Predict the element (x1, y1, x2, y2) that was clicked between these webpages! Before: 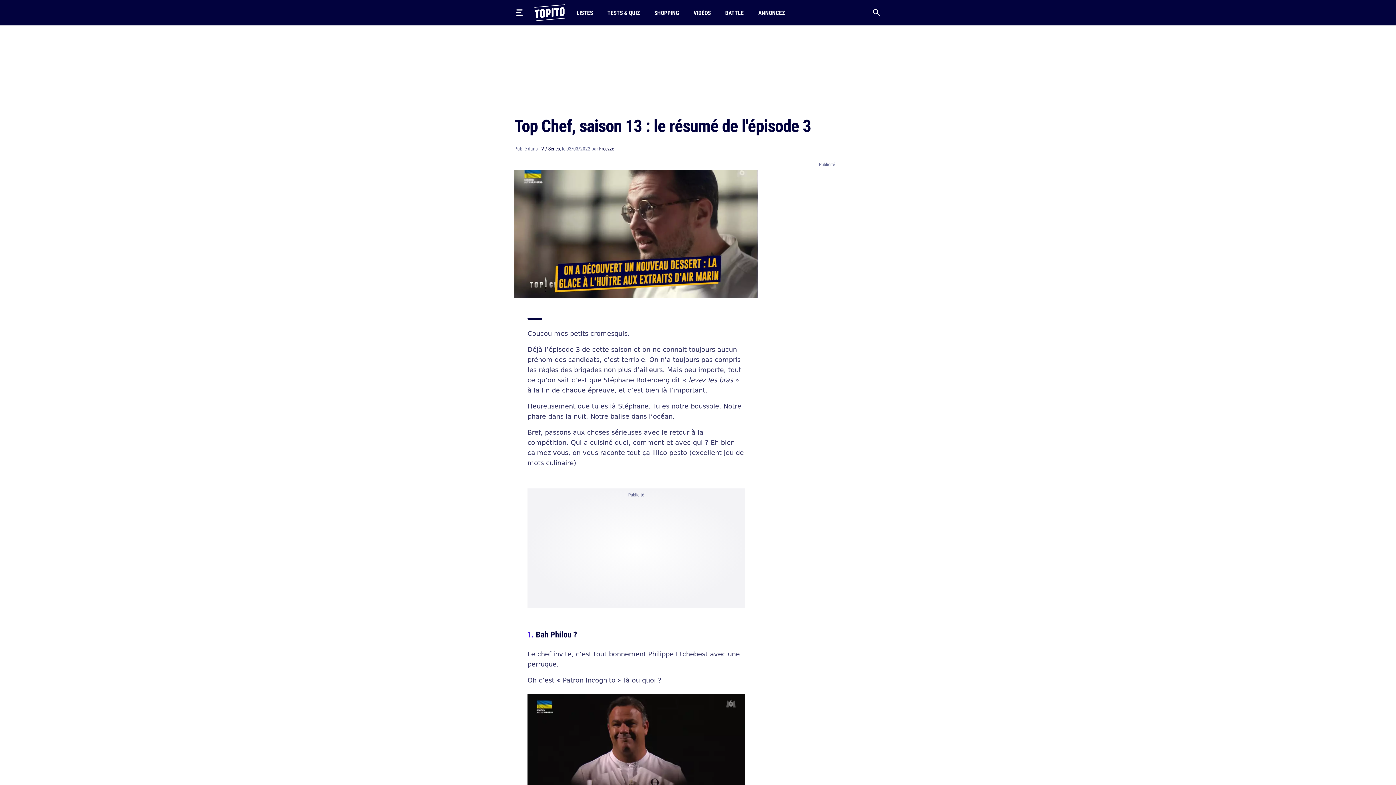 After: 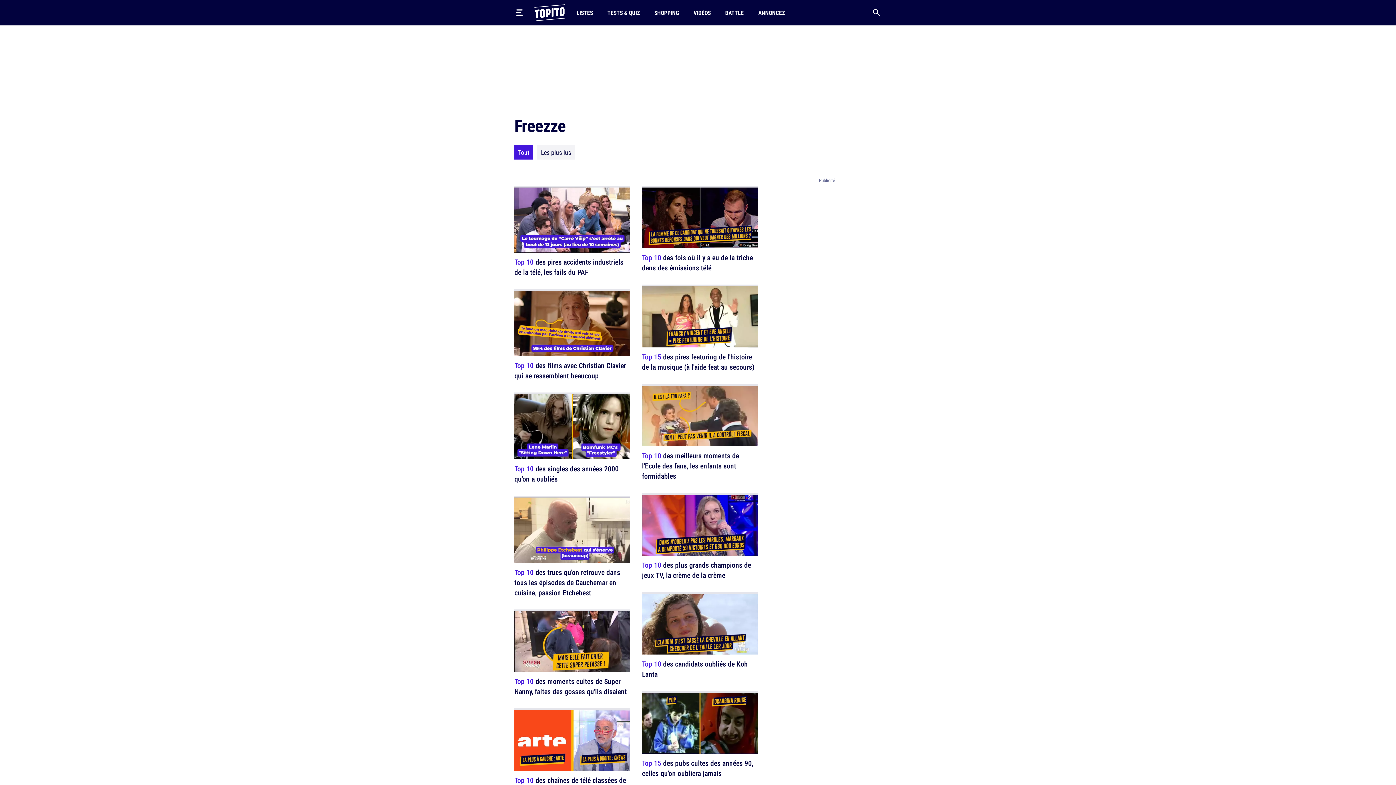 Action: label: Freezze bbox: (599, 145, 614, 151)